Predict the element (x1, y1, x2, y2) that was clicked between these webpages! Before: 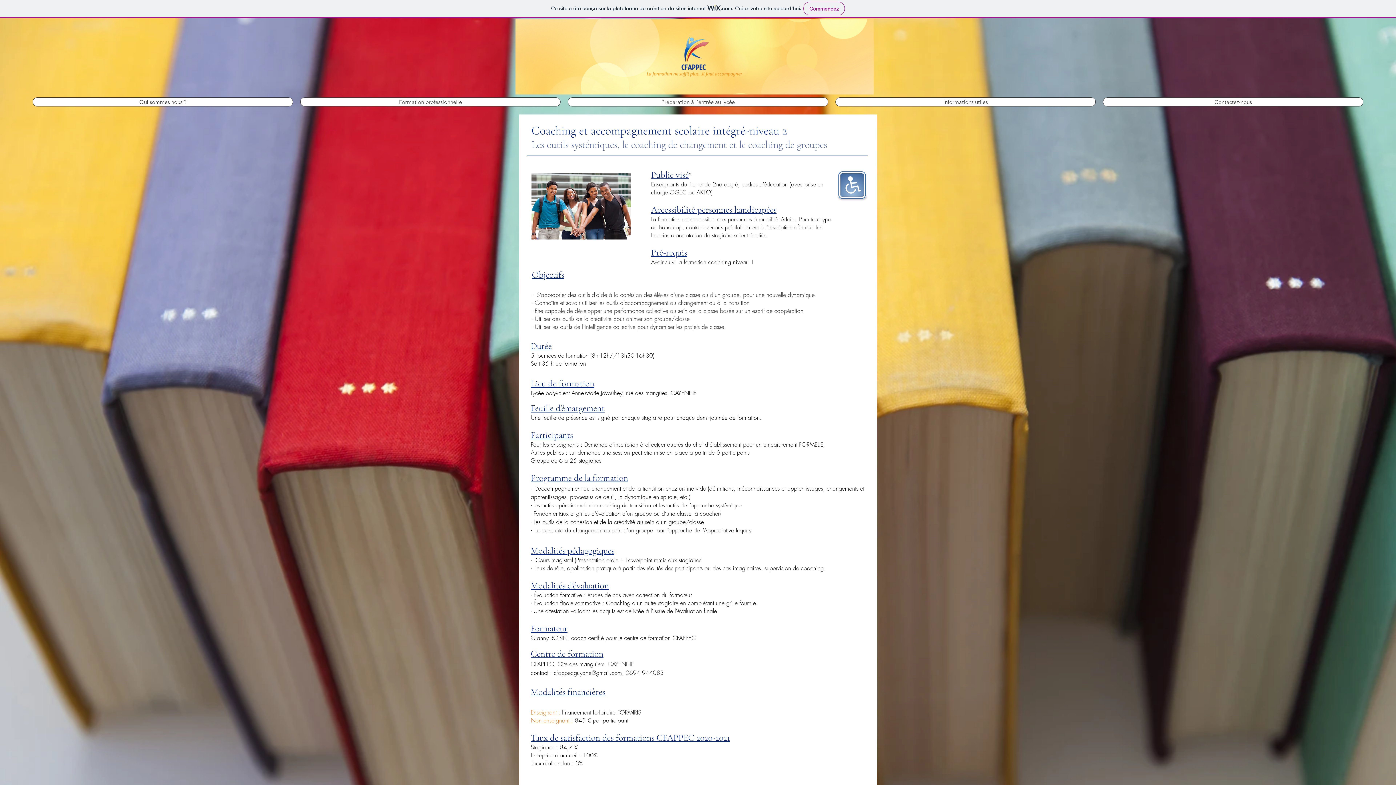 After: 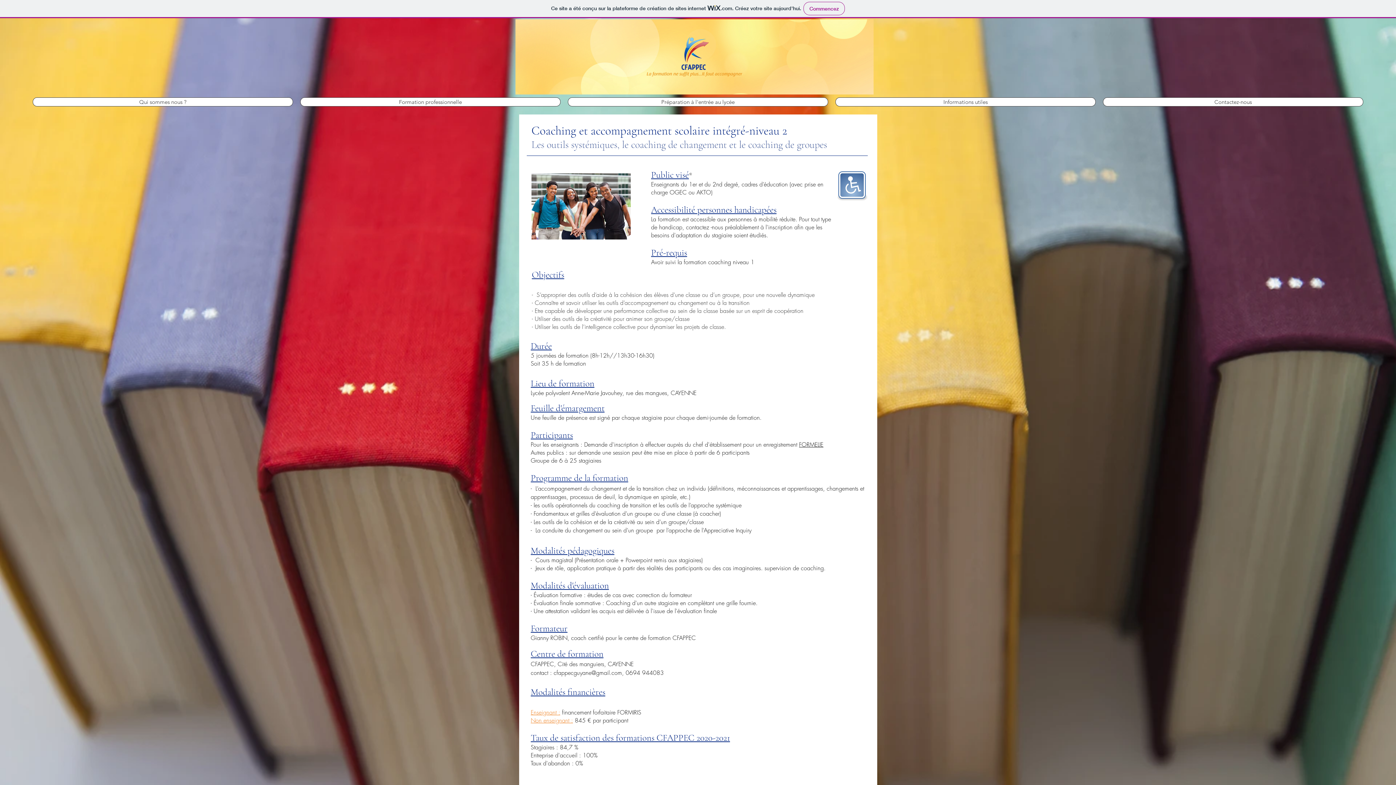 Action: bbox: (568, 97, 828, 106) label: Préparation à l'entrée au lycée